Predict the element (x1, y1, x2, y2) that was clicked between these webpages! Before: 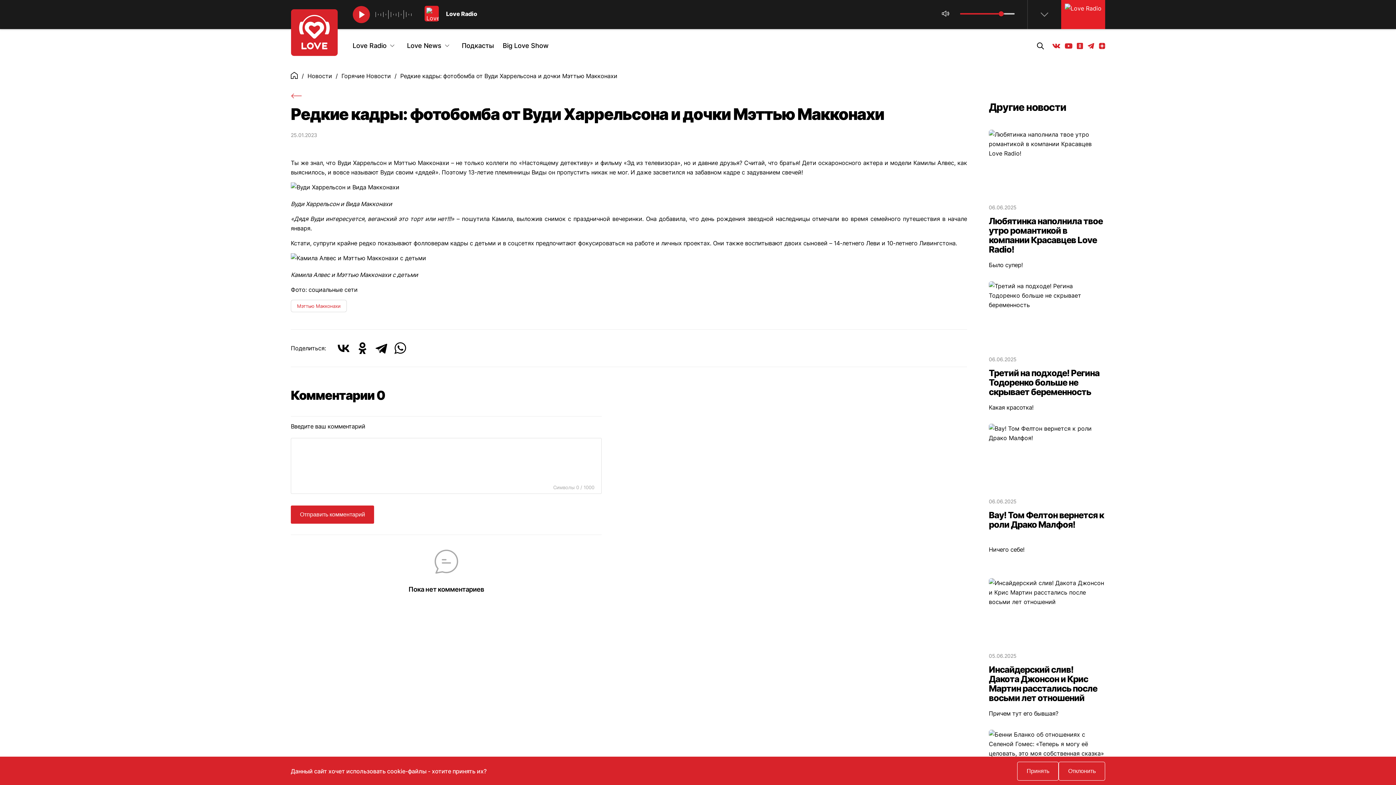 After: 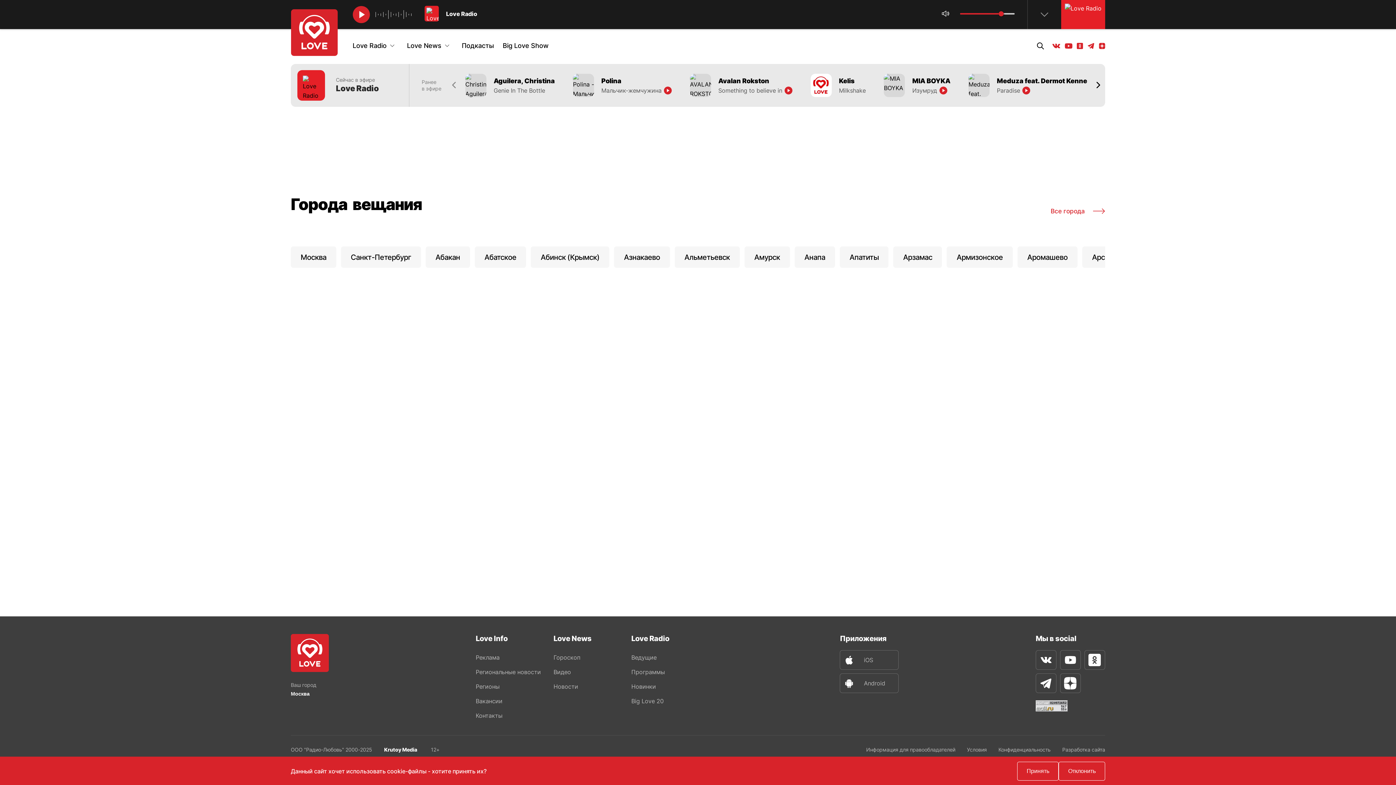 Action: bbox: (290, 9, 338, 27)